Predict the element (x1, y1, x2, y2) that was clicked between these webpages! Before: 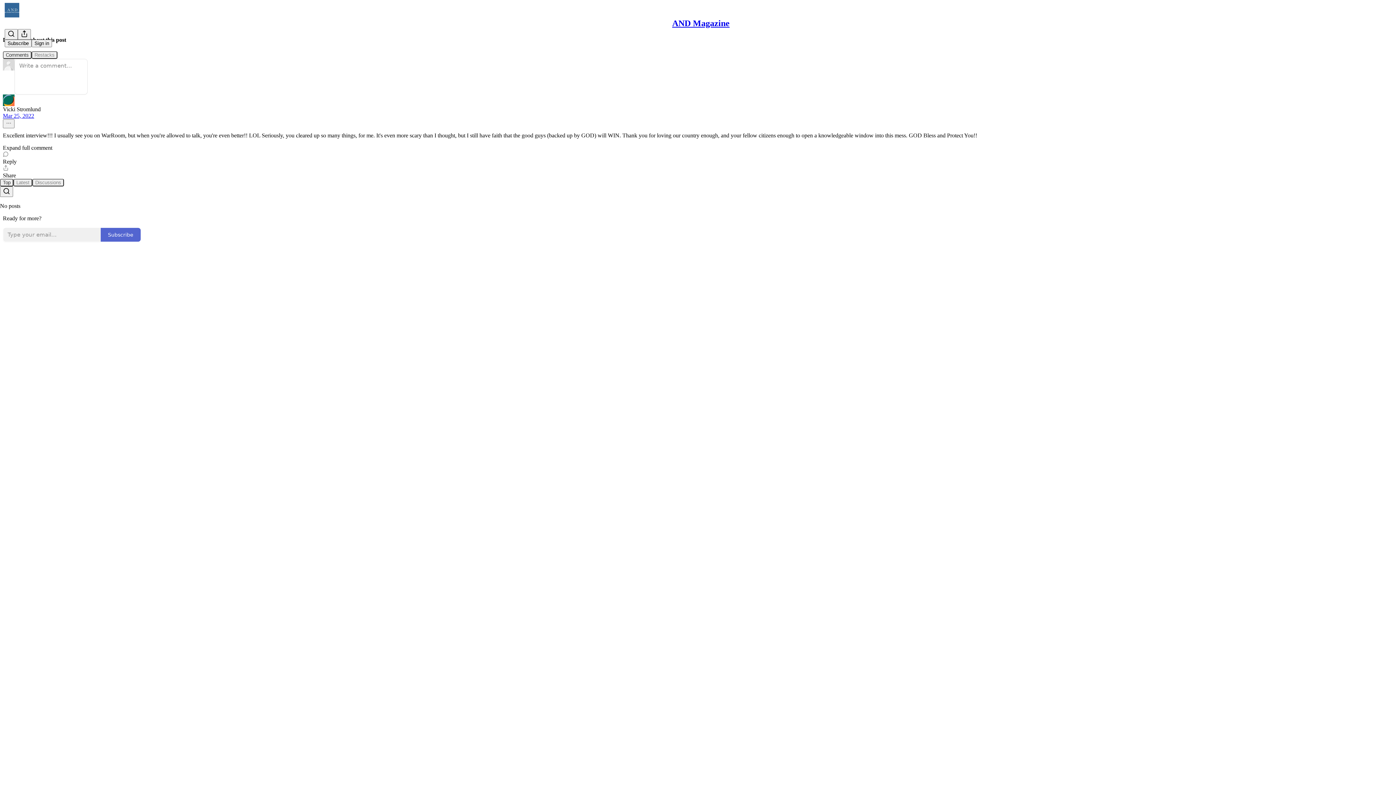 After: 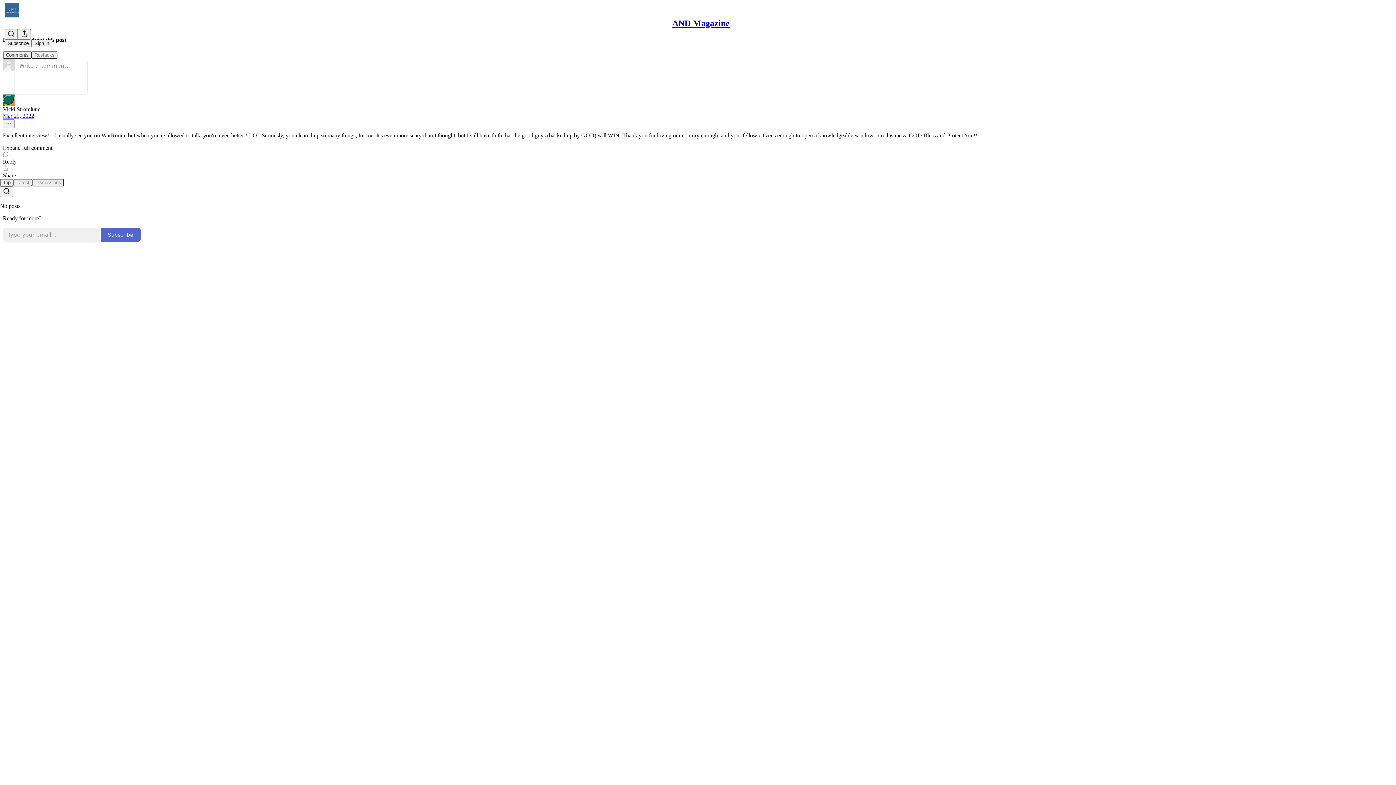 Action: label: Reply bbox: (2, 151, 1393, 164)